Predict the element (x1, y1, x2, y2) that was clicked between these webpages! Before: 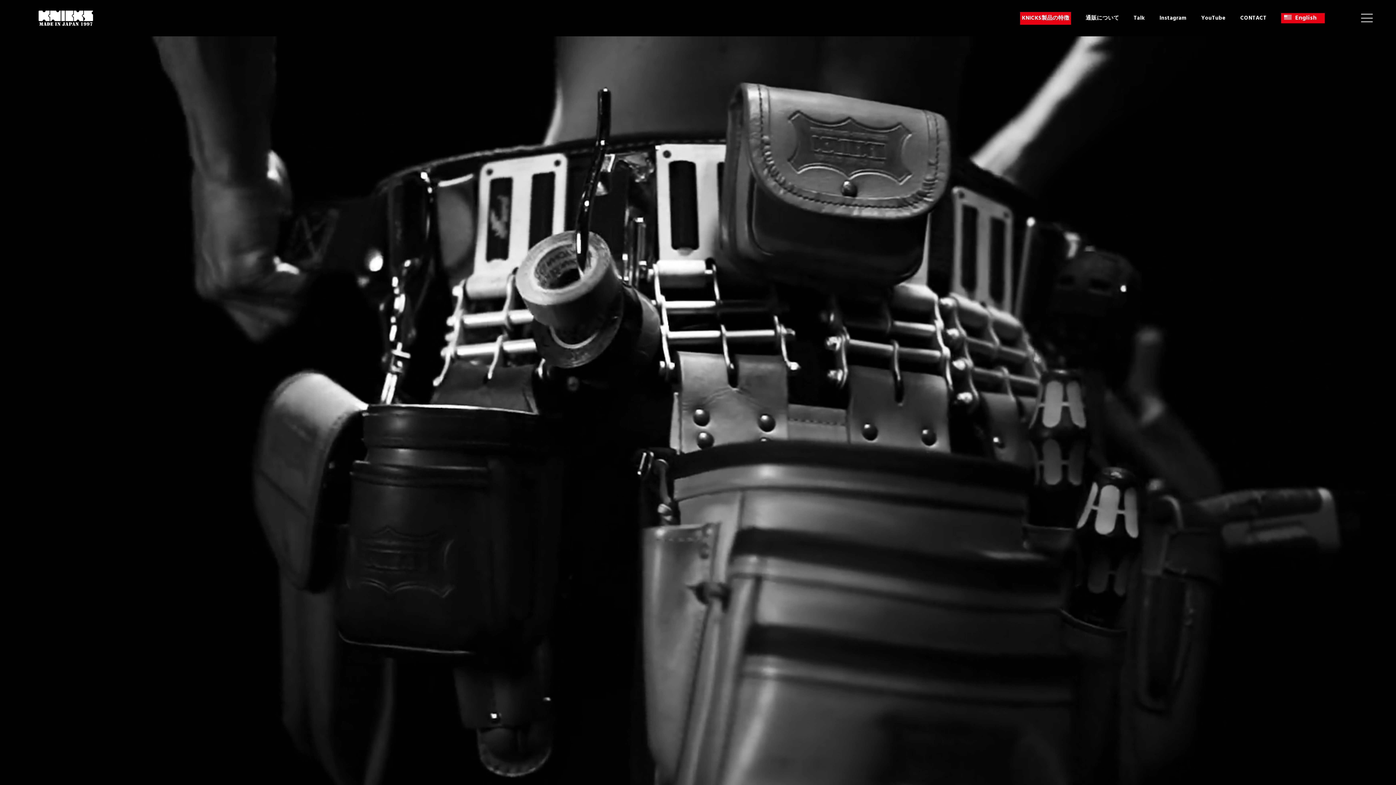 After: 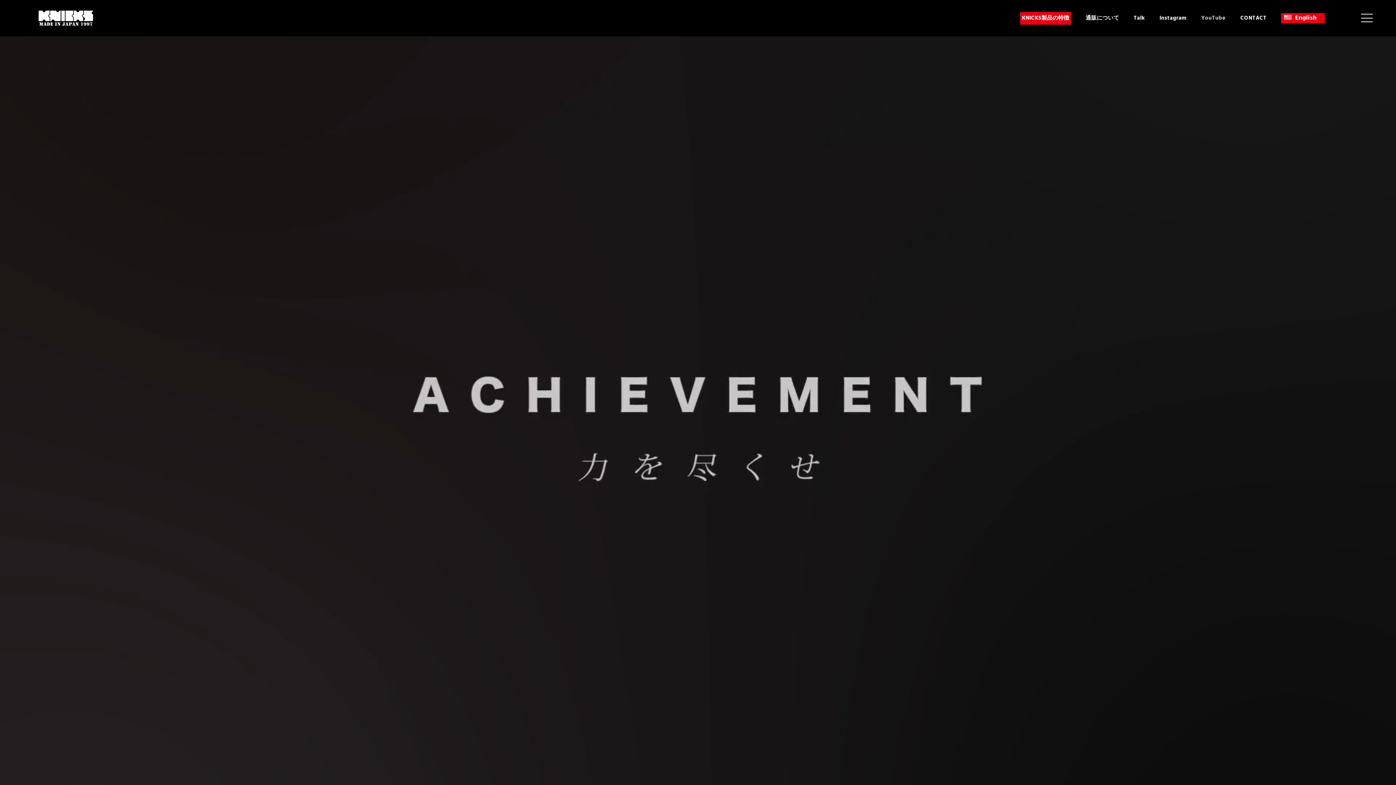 Action: label: YouTube bbox: (1201, 11, 1226, 24)